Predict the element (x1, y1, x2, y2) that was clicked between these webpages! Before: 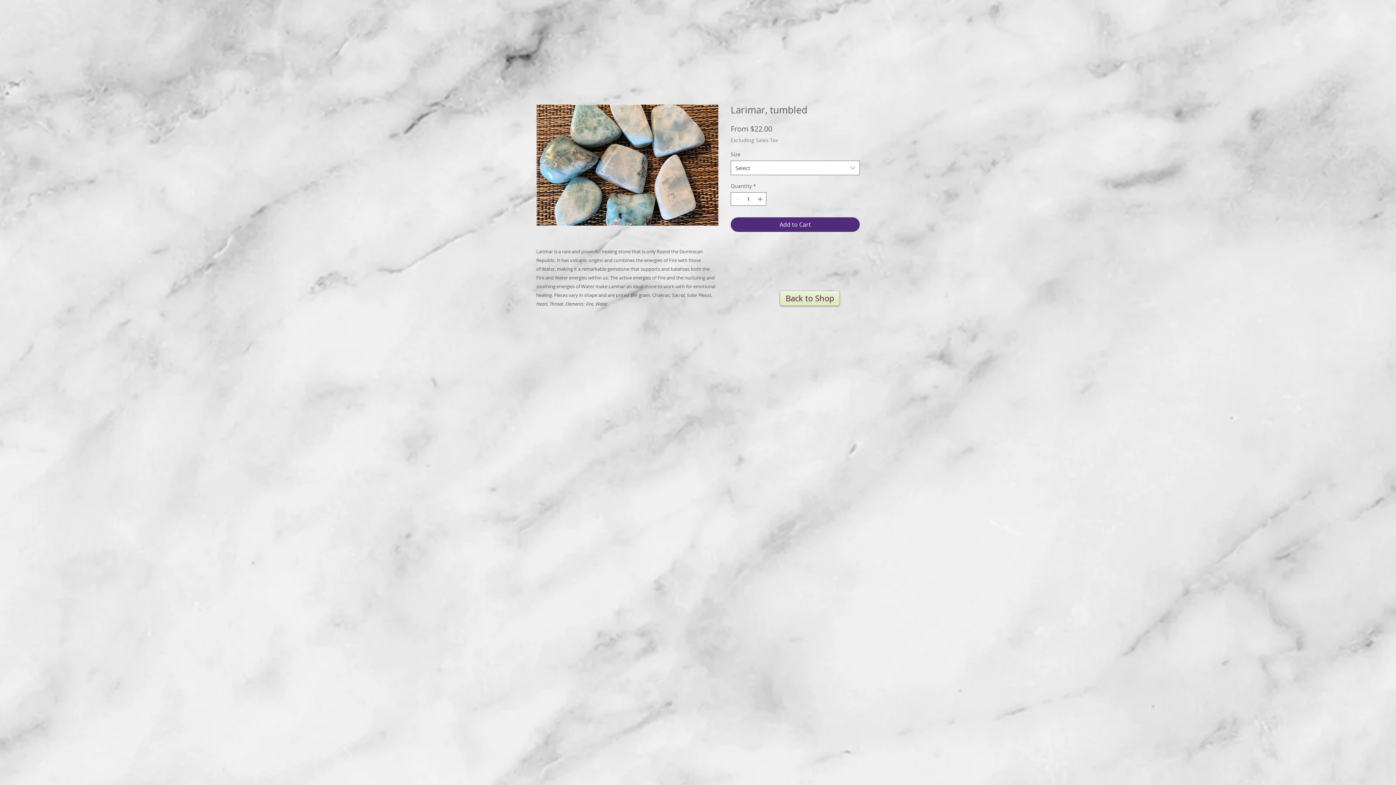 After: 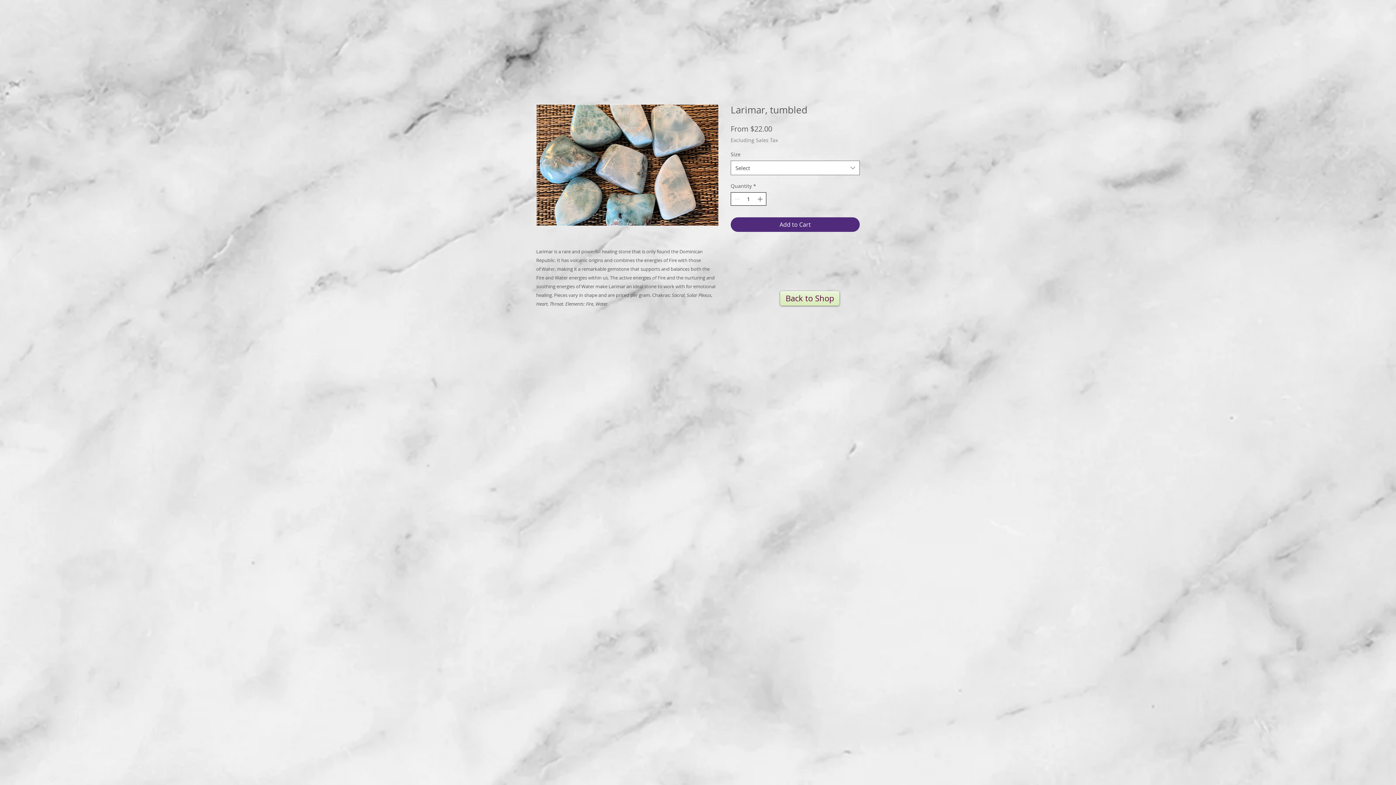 Action: bbox: (756, 192, 765, 205)